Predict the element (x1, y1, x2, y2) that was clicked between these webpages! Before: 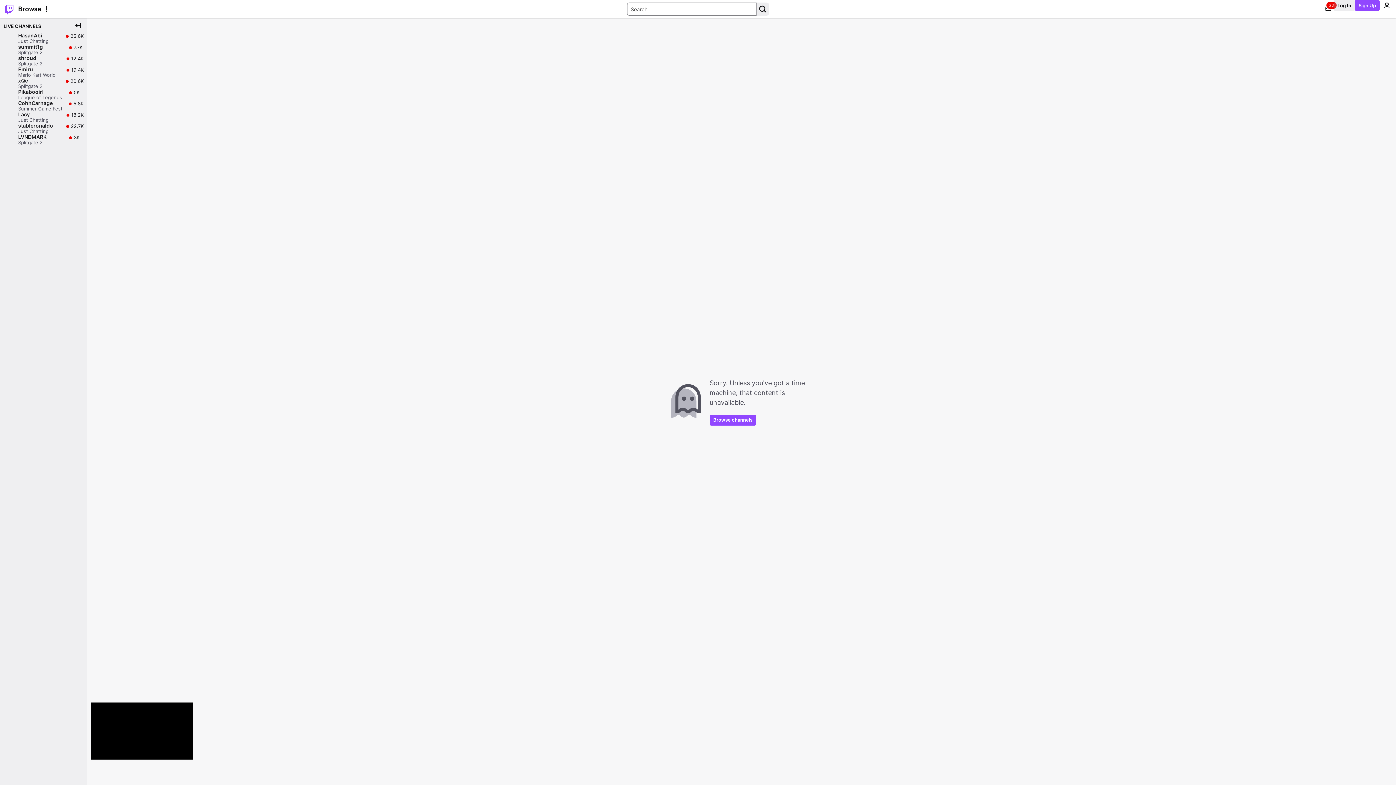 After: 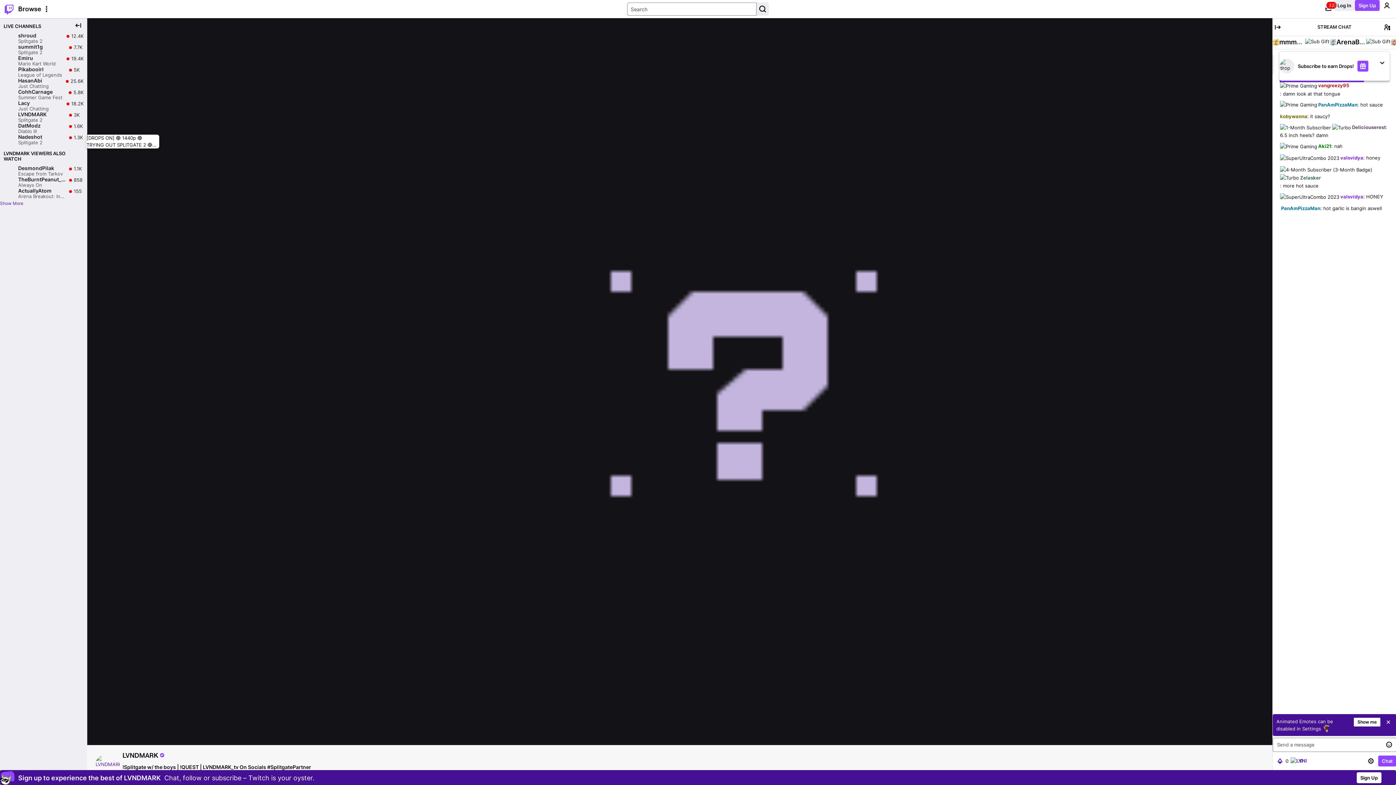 Action: bbox: (0, 134, 87, 145) label: LVNDMARK

Splitgate 2

Live

3K

3K viewers